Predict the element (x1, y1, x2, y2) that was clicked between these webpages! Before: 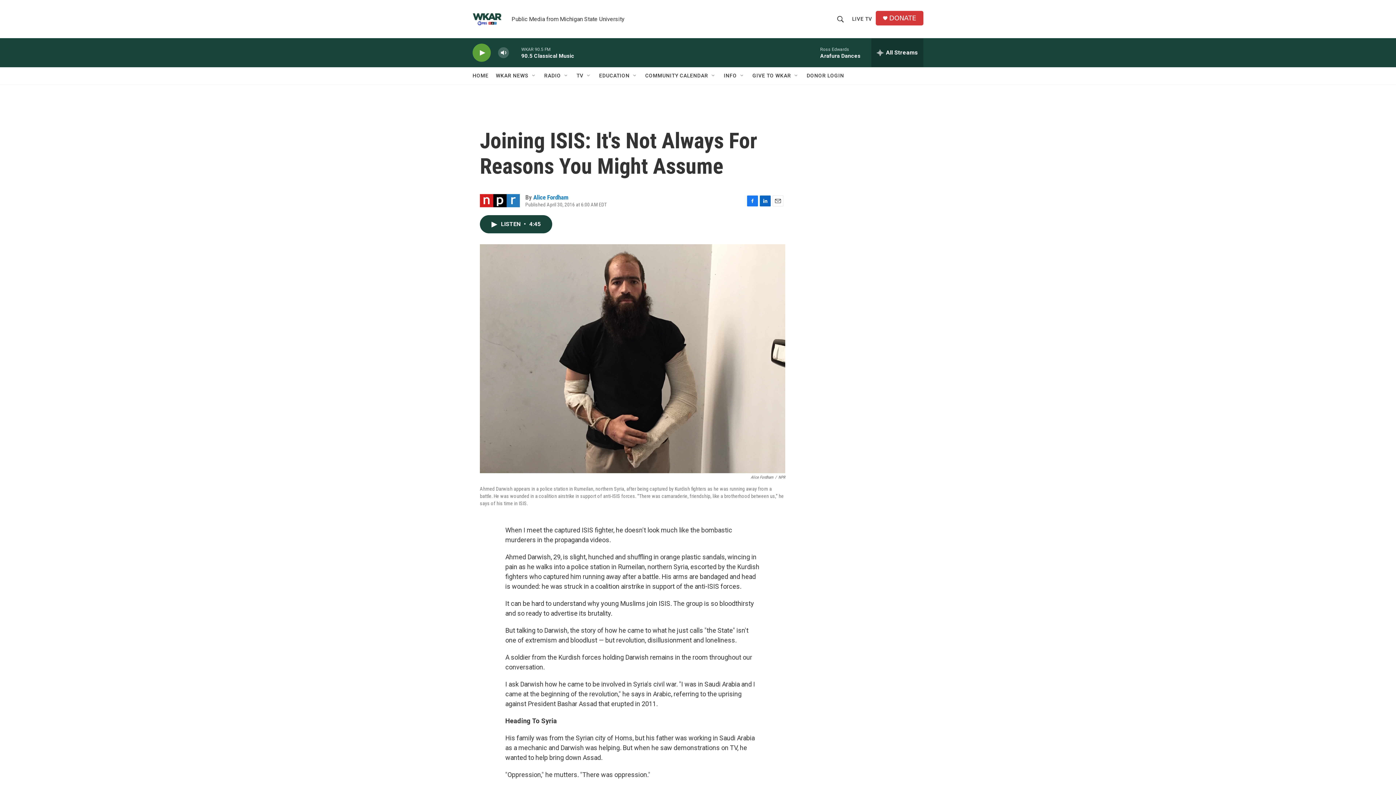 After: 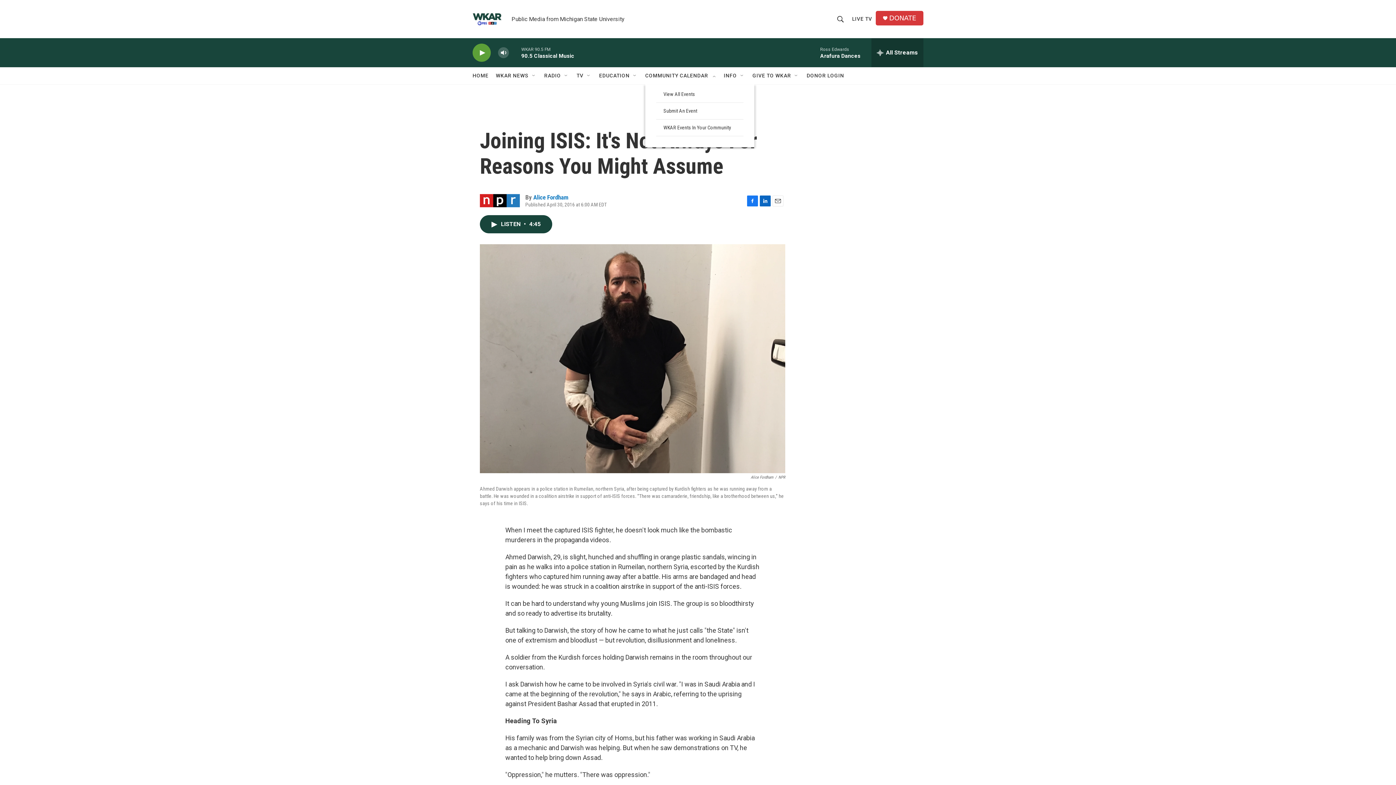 Action: bbox: (710, 72, 716, 78) label: Open Sub Navigation